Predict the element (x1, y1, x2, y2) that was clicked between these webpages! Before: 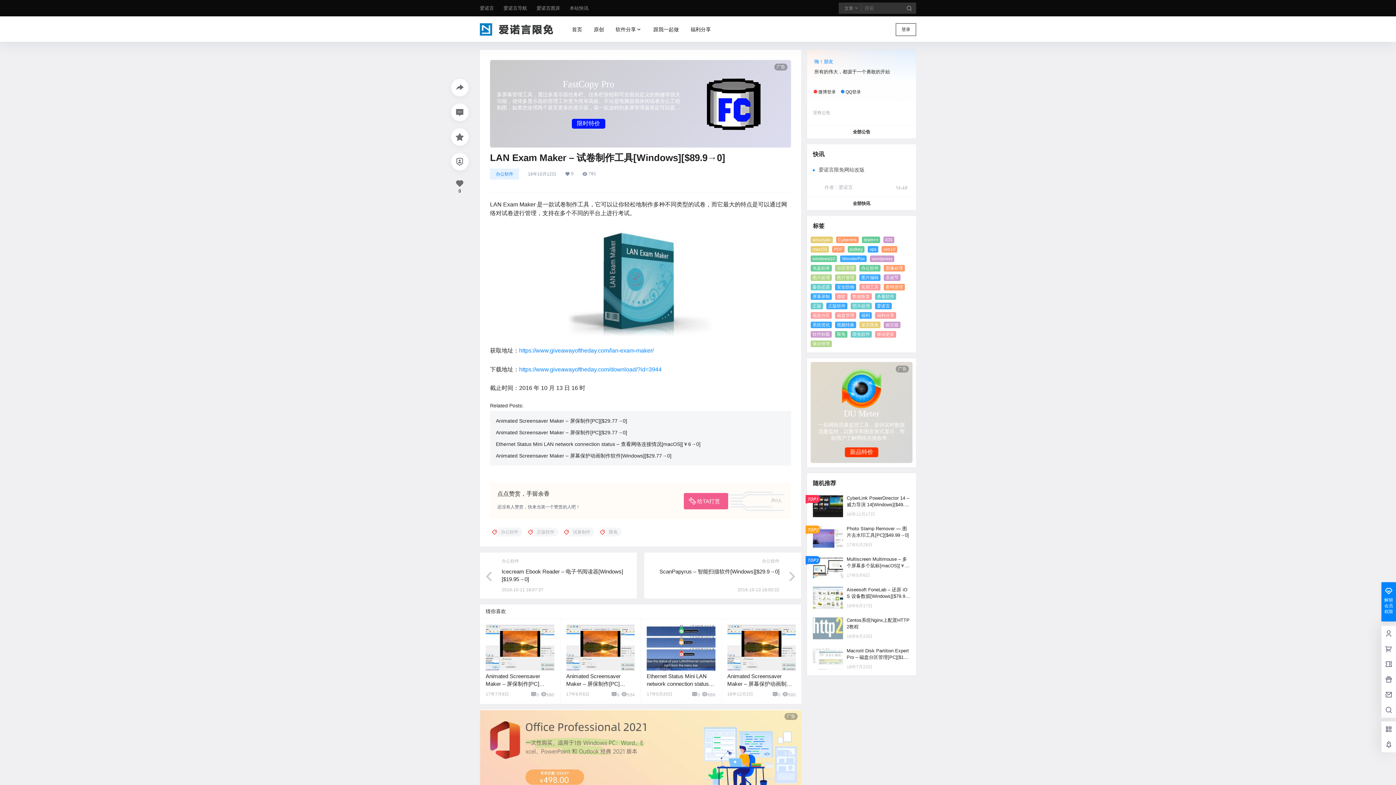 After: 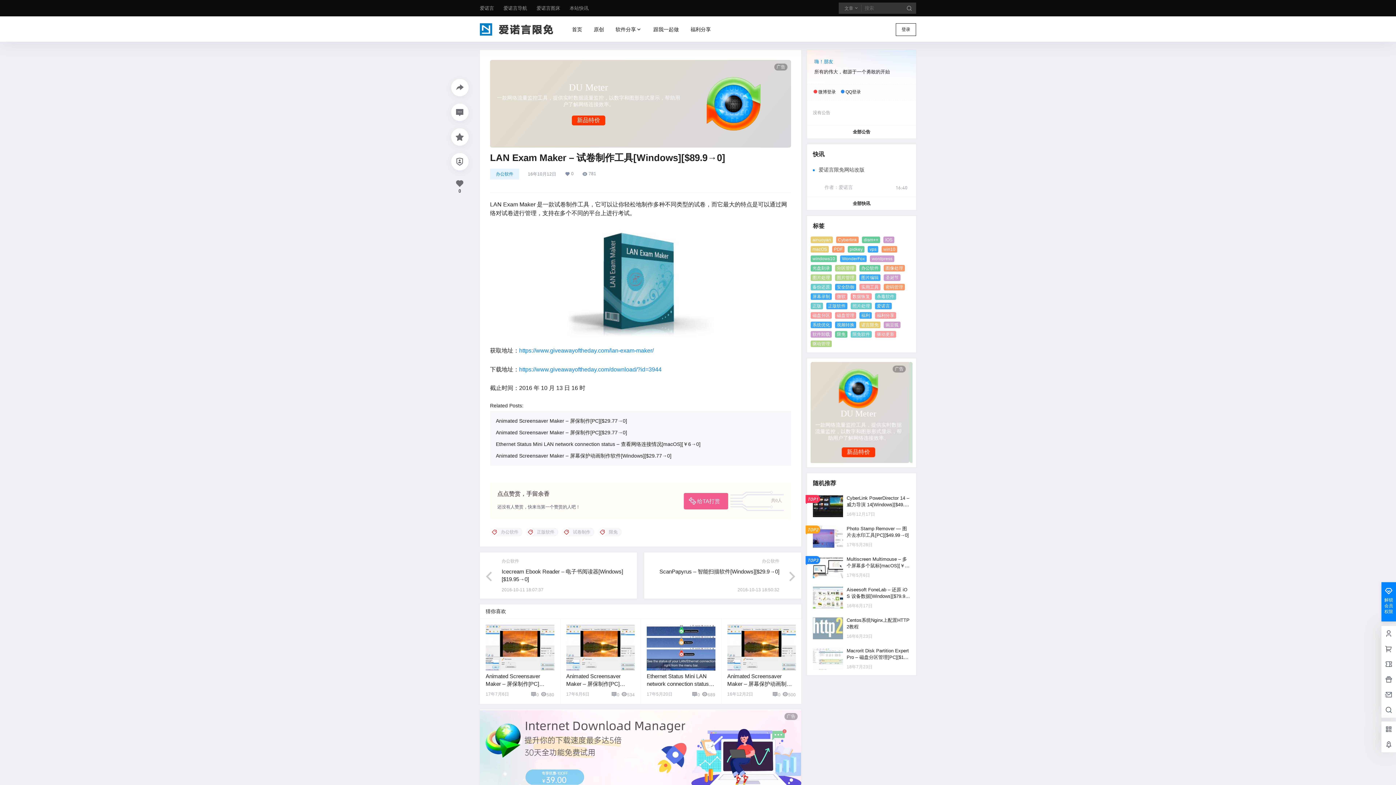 Action: label: 办公软件 bbox: (490, 168, 519, 179)